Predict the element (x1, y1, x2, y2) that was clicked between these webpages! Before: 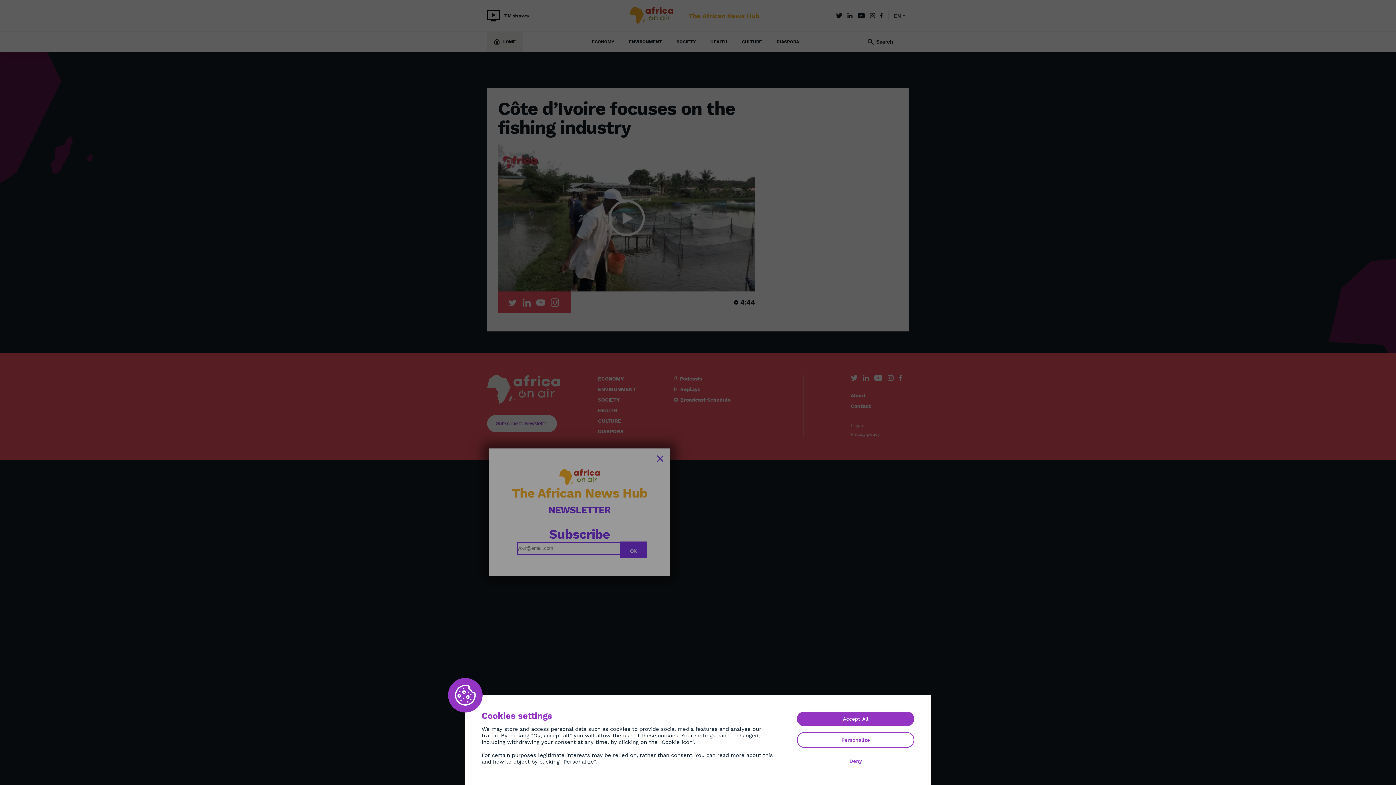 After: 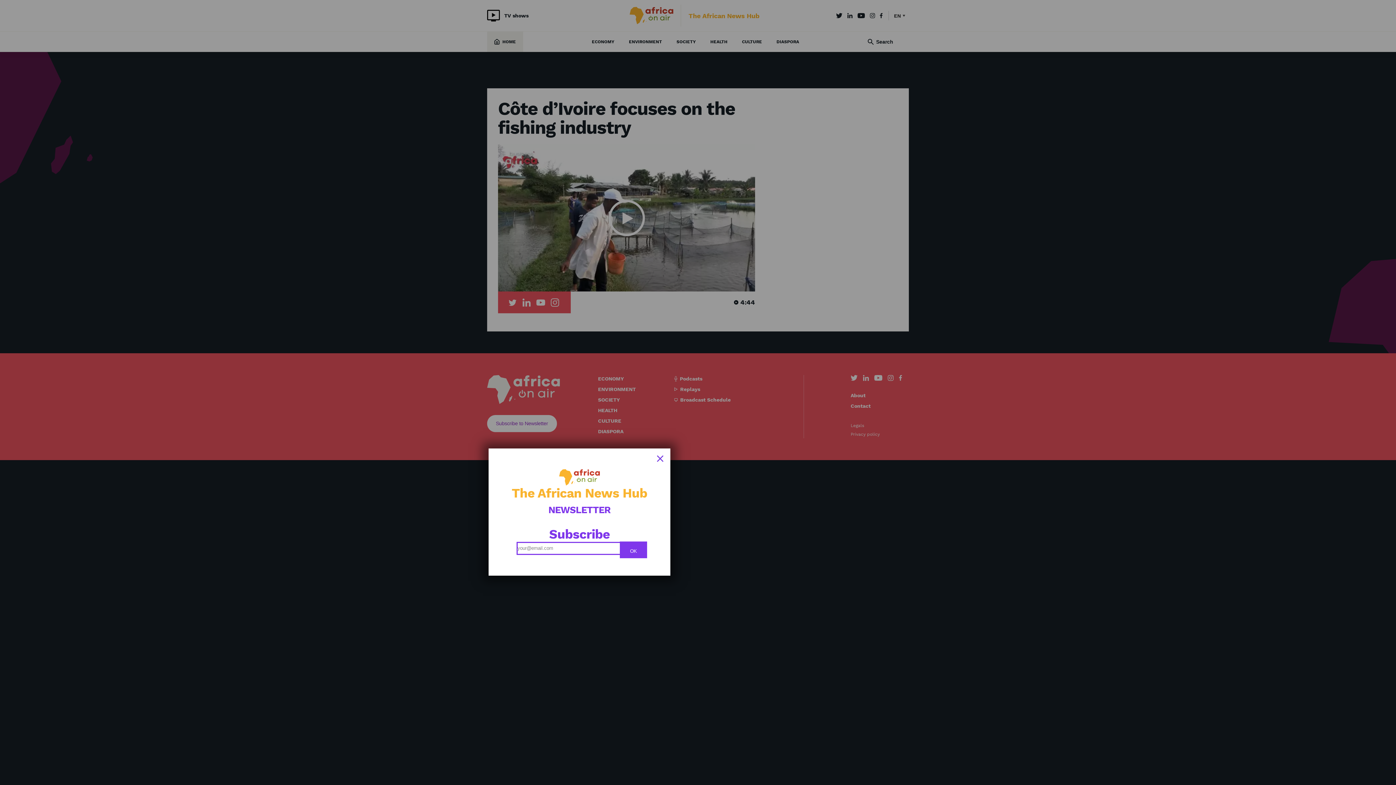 Action: label: Accept All bbox: (797, 712, 914, 726)